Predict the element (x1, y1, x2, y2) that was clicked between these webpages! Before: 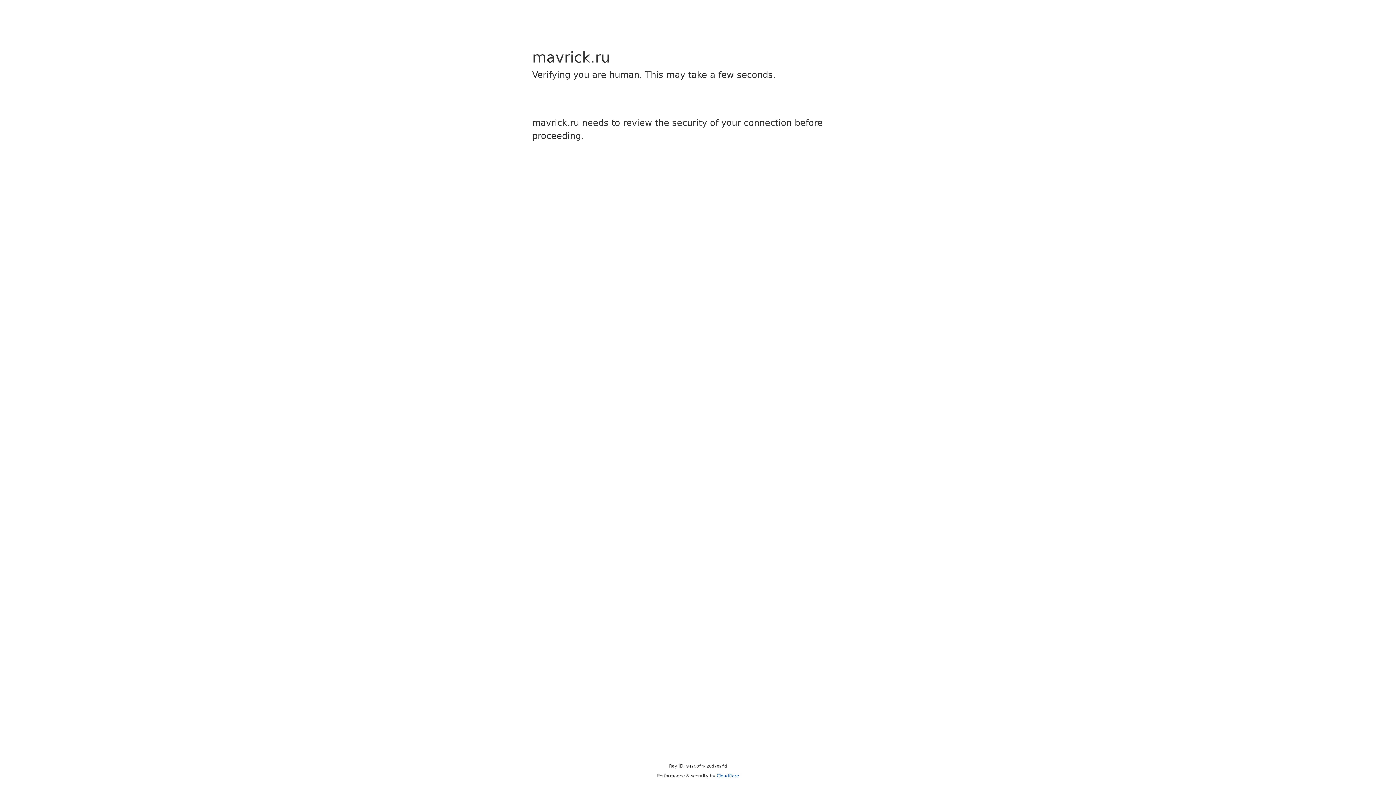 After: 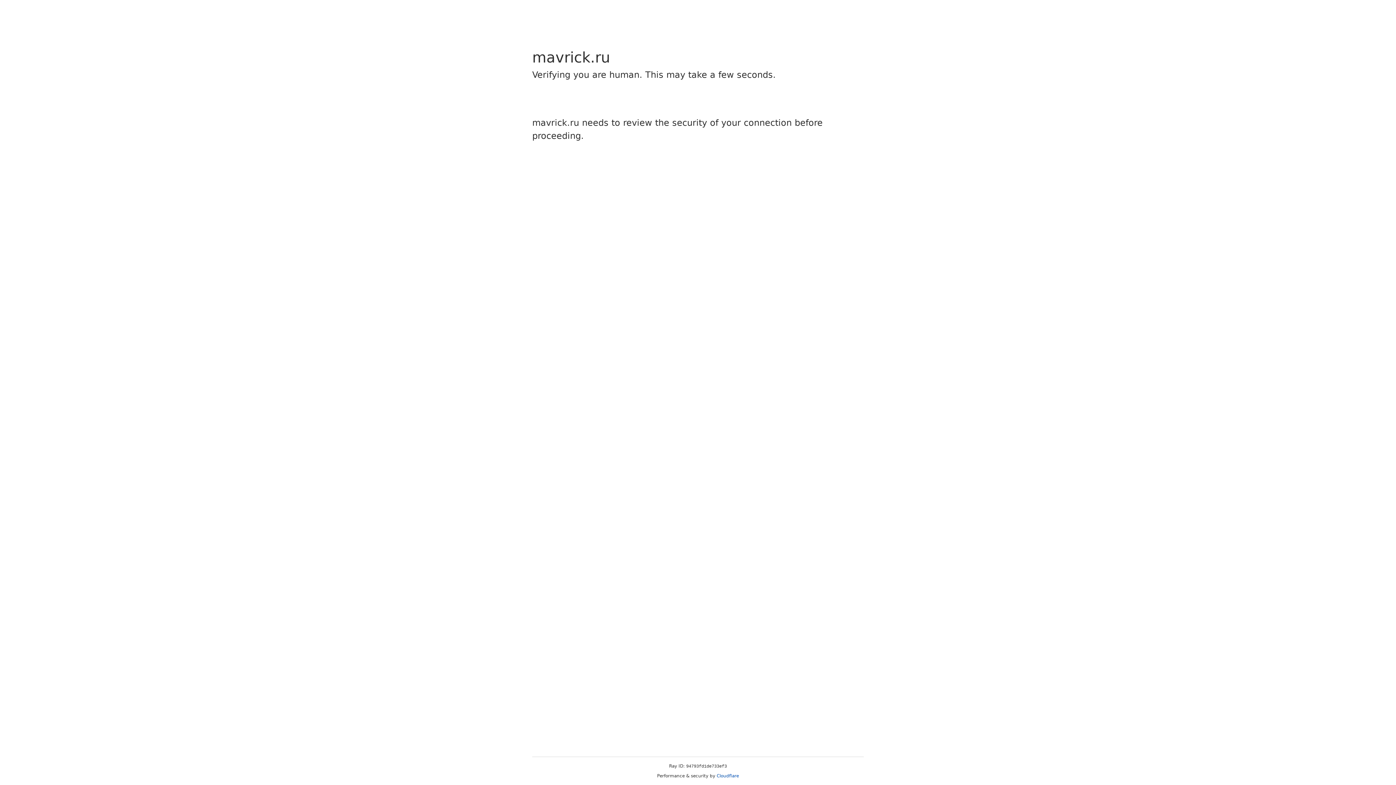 Action: label: Cloudflare bbox: (716, 773, 739, 778)